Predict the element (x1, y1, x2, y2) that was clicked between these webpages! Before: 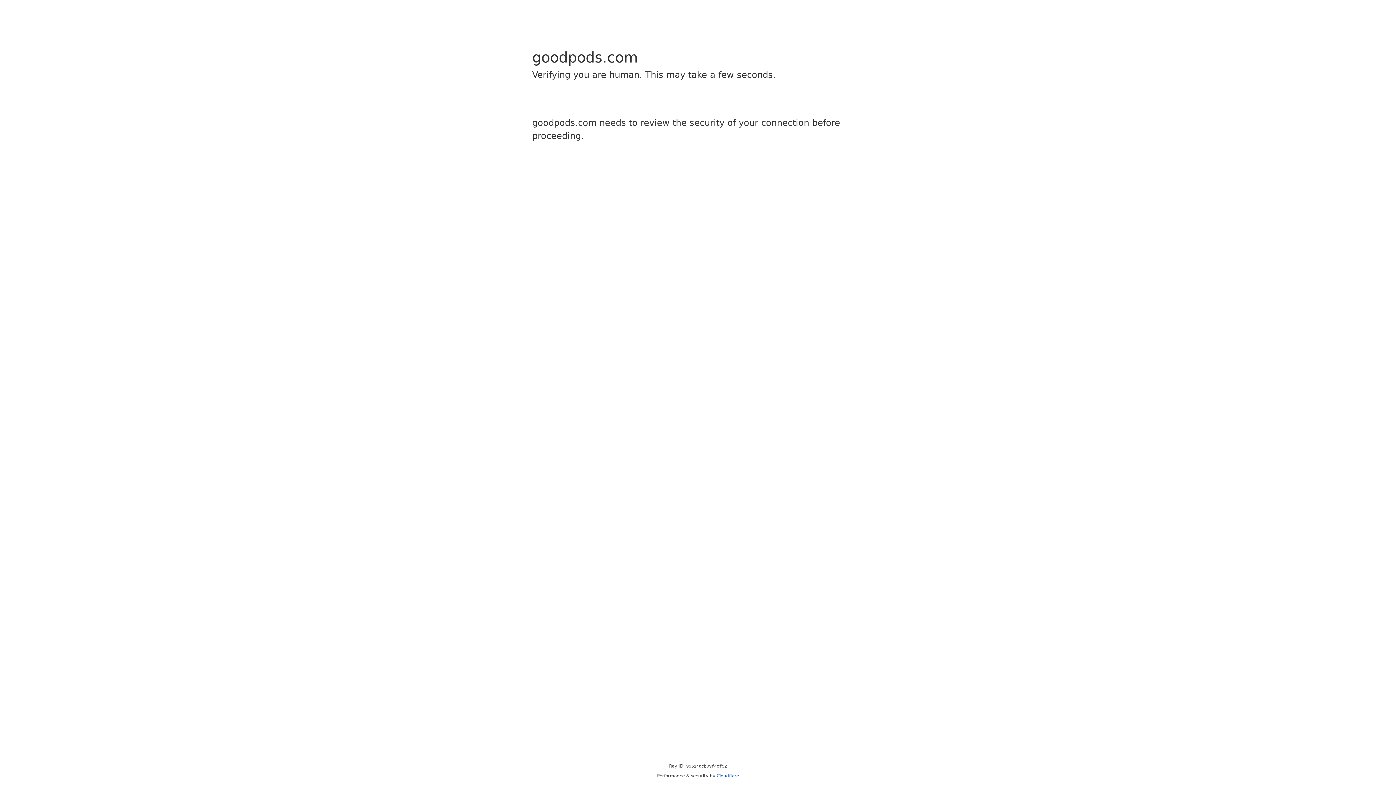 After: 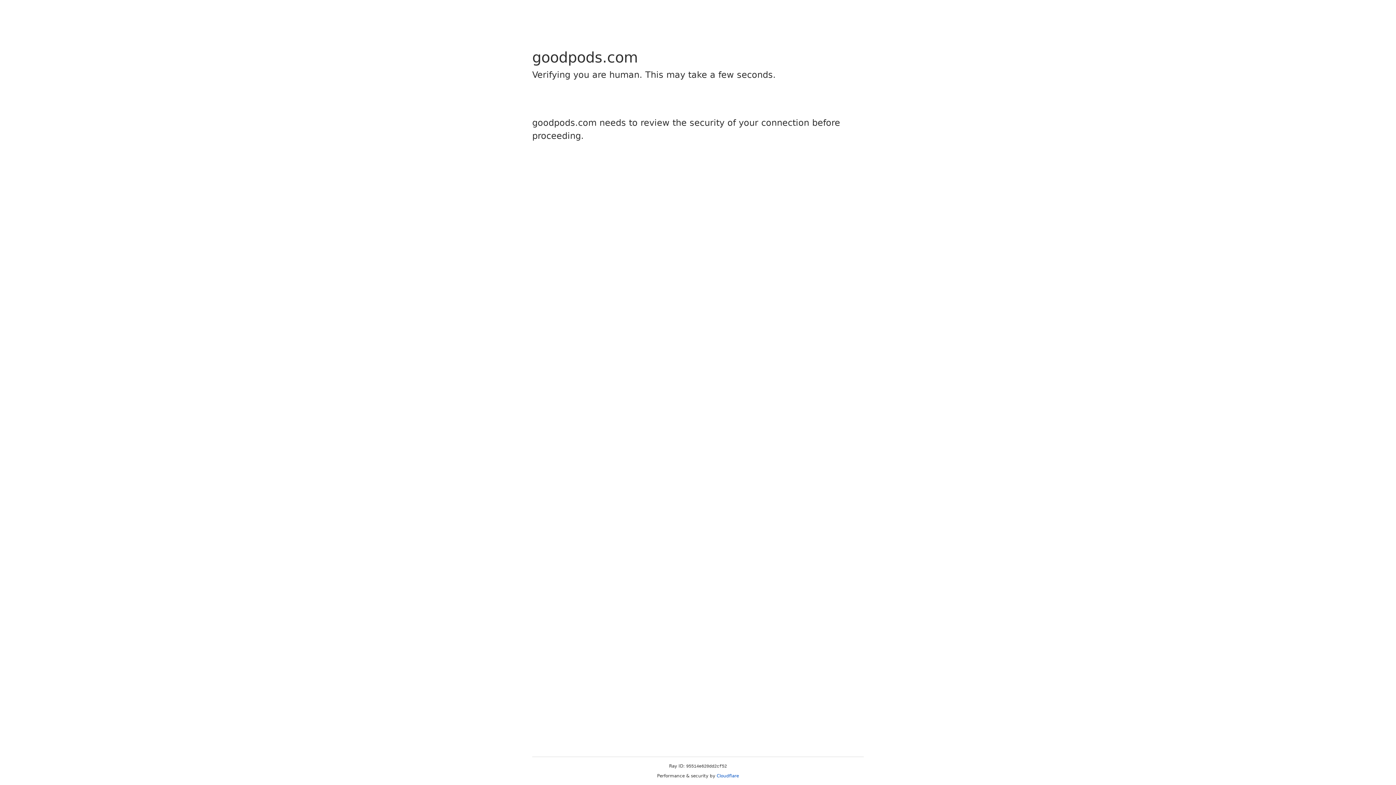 Action: bbox: (716, 773, 739, 778) label: Cloudflare